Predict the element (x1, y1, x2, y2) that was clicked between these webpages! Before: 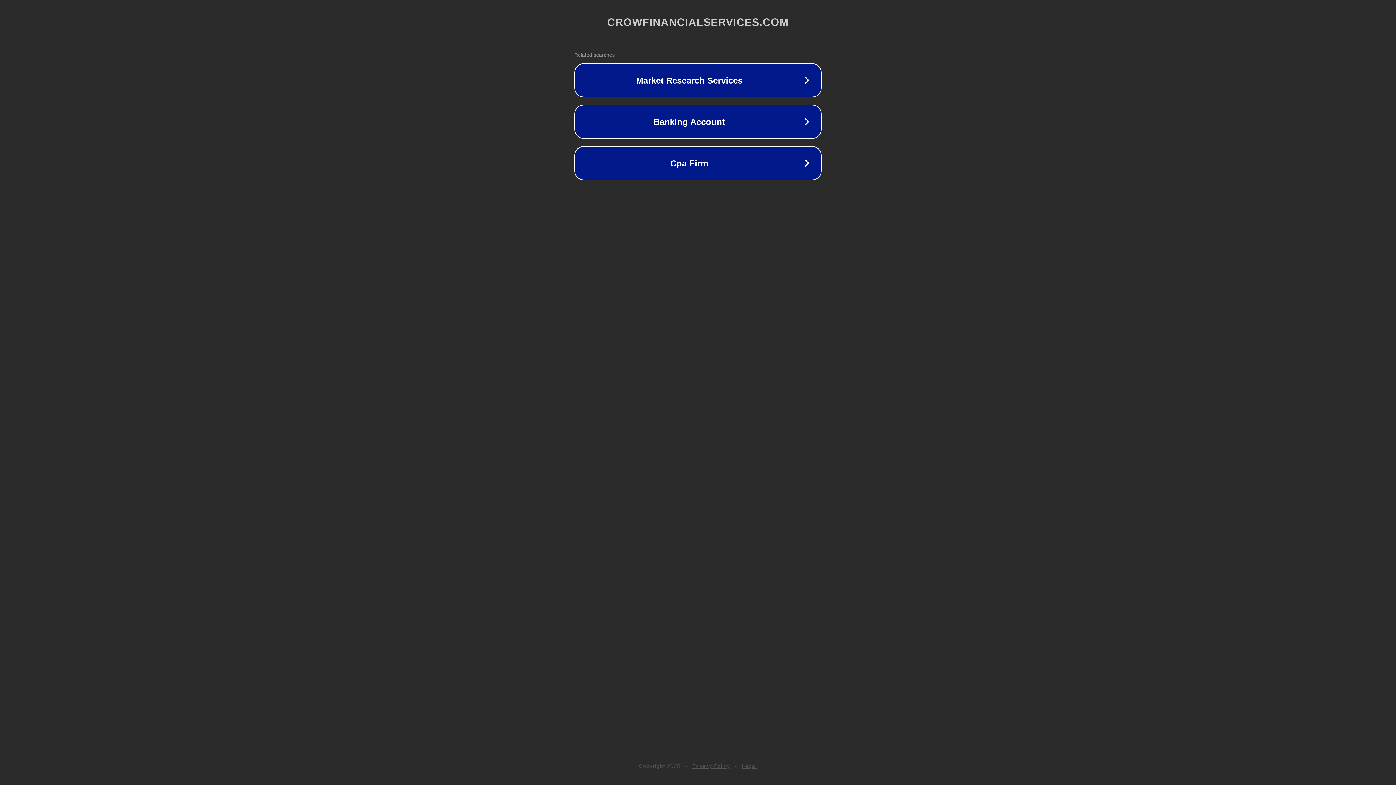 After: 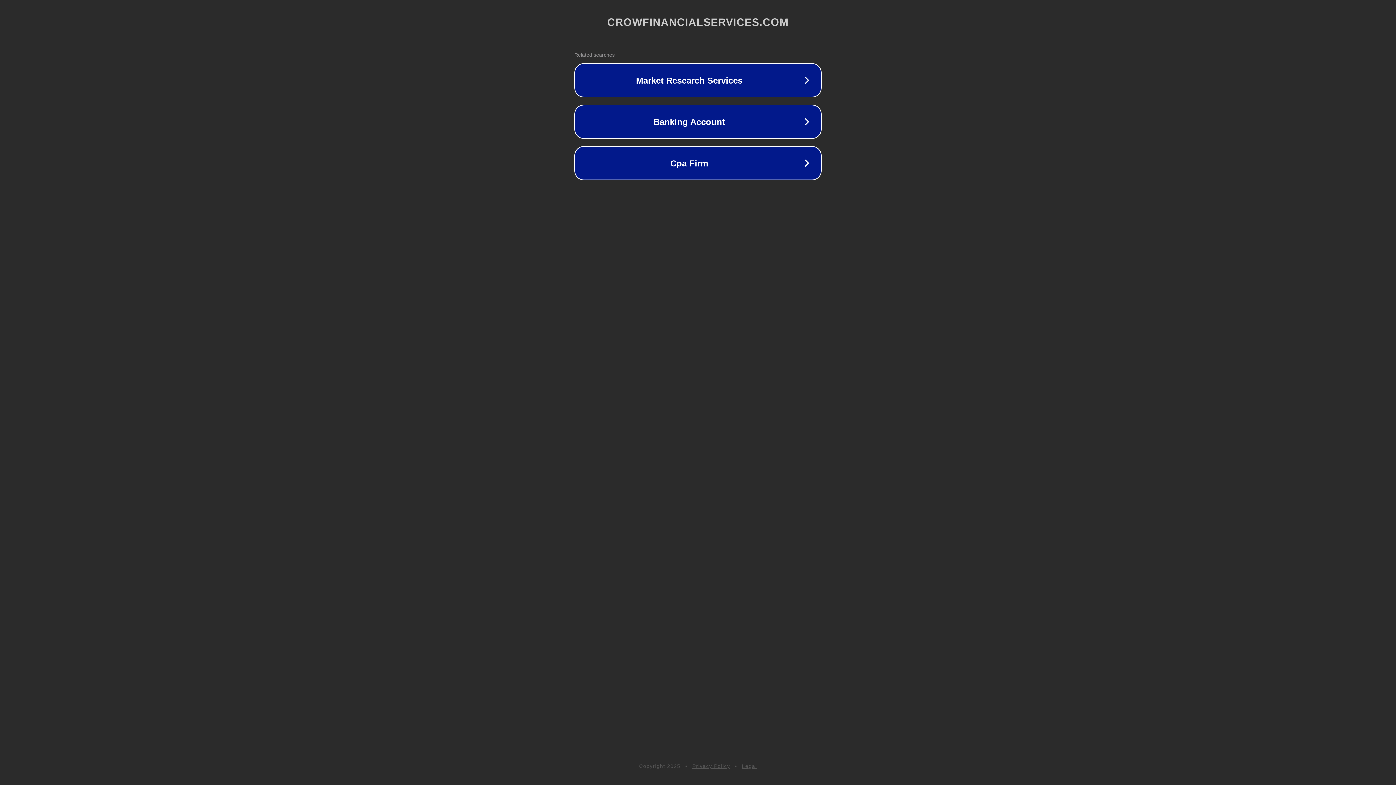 Action: bbox: (742, 763, 757, 769) label: Legal